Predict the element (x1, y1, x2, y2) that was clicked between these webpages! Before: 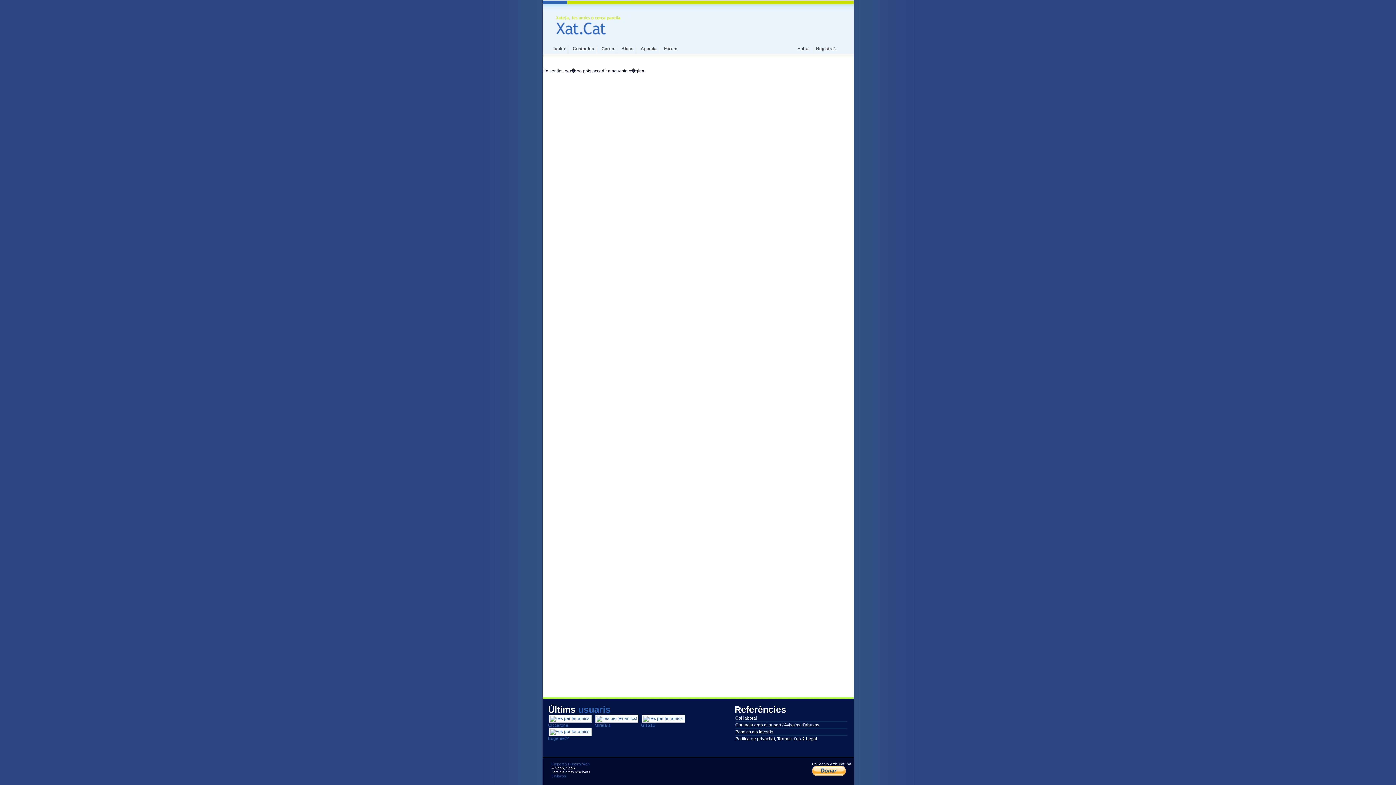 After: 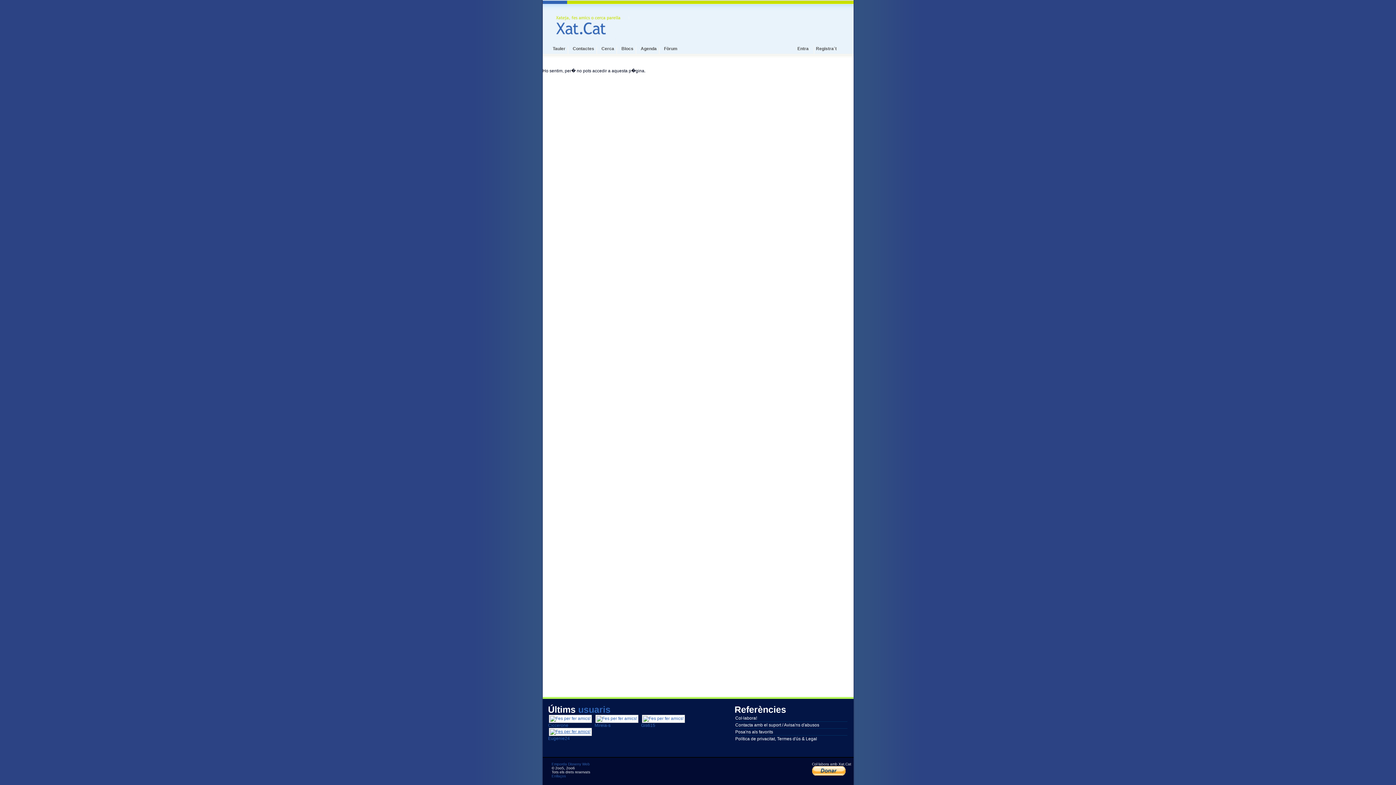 Action: bbox: (548, 729, 592, 734)